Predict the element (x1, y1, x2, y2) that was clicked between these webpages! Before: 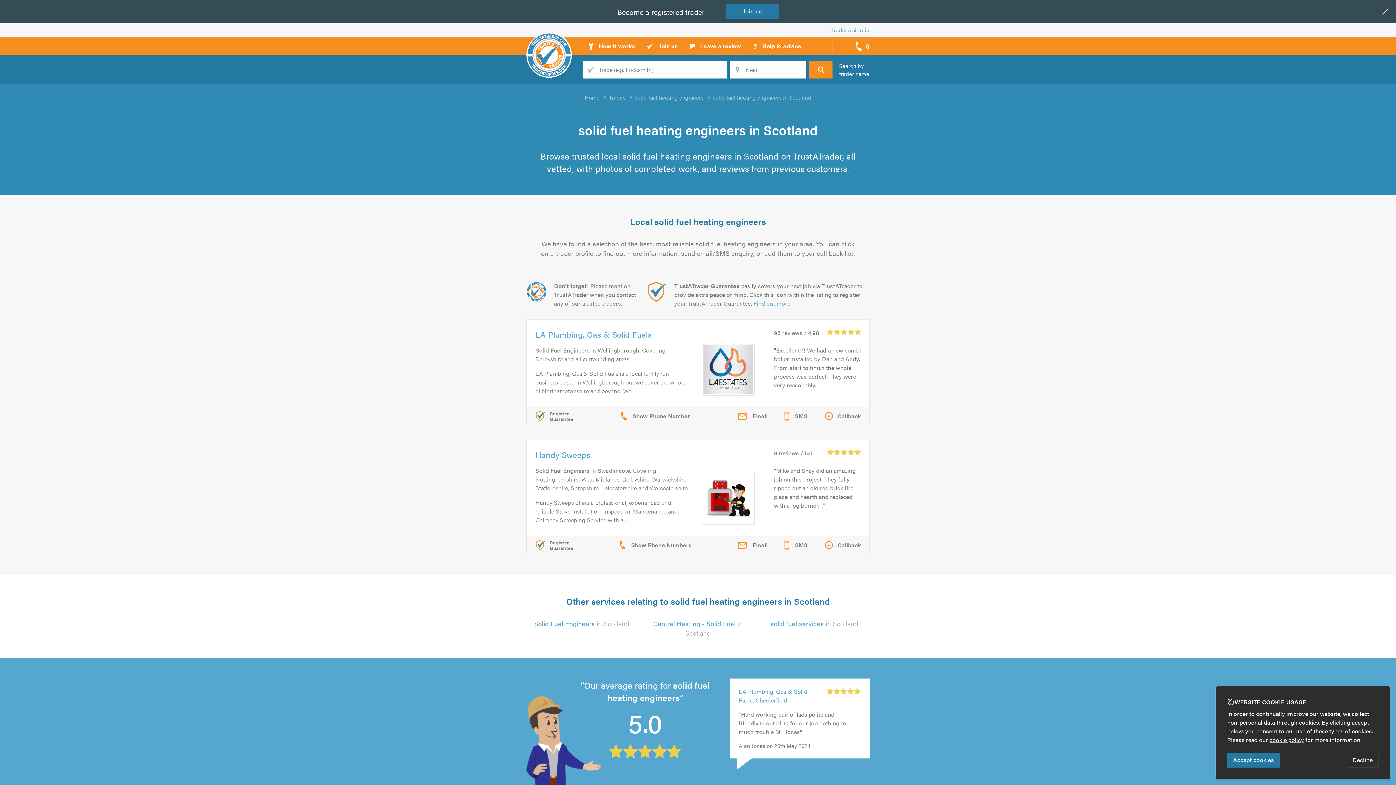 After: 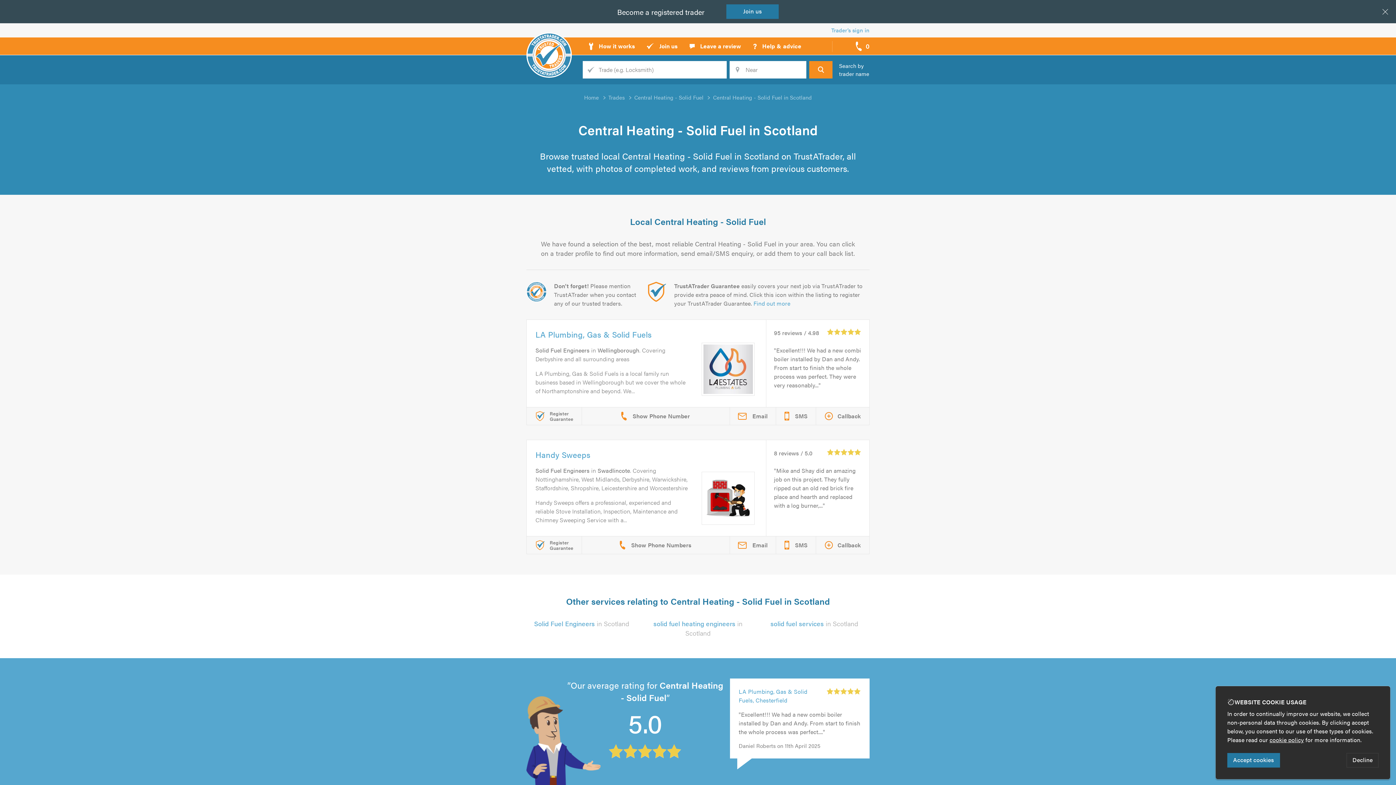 Action: bbox: (653, 619, 742, 637) label: Central Heating - Solid Fuel in Scotland